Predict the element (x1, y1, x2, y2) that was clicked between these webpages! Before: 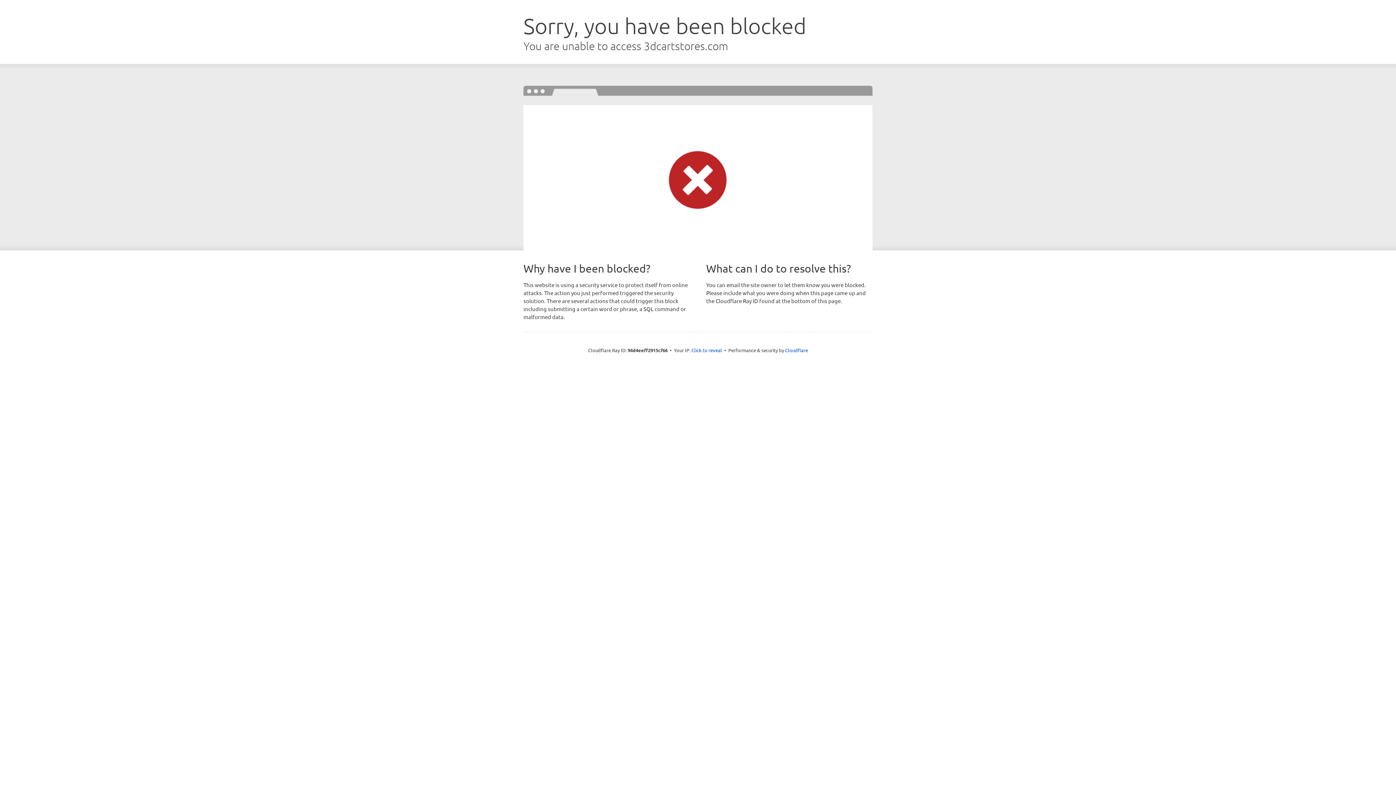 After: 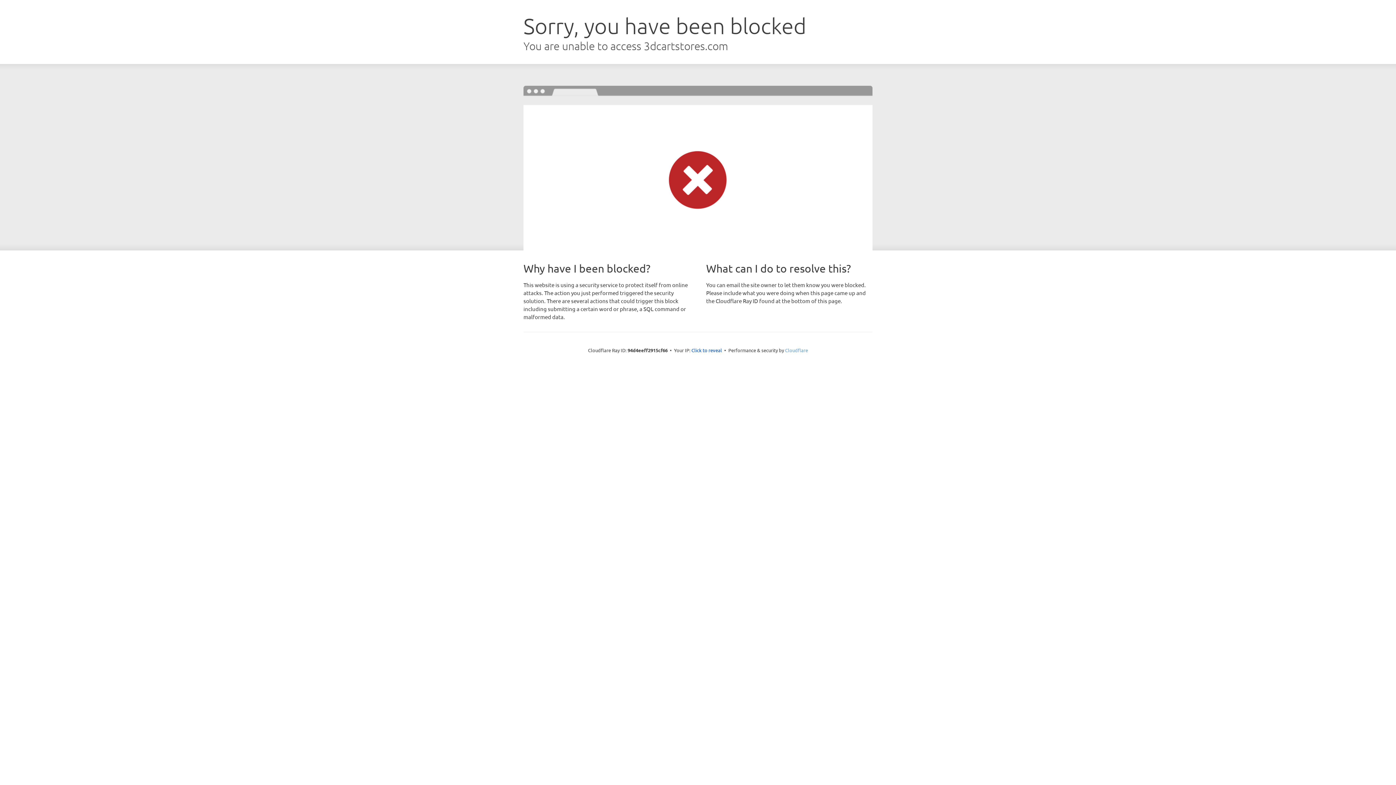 Action: bbox: (785, 347, 808, 353) label: Cloudflare